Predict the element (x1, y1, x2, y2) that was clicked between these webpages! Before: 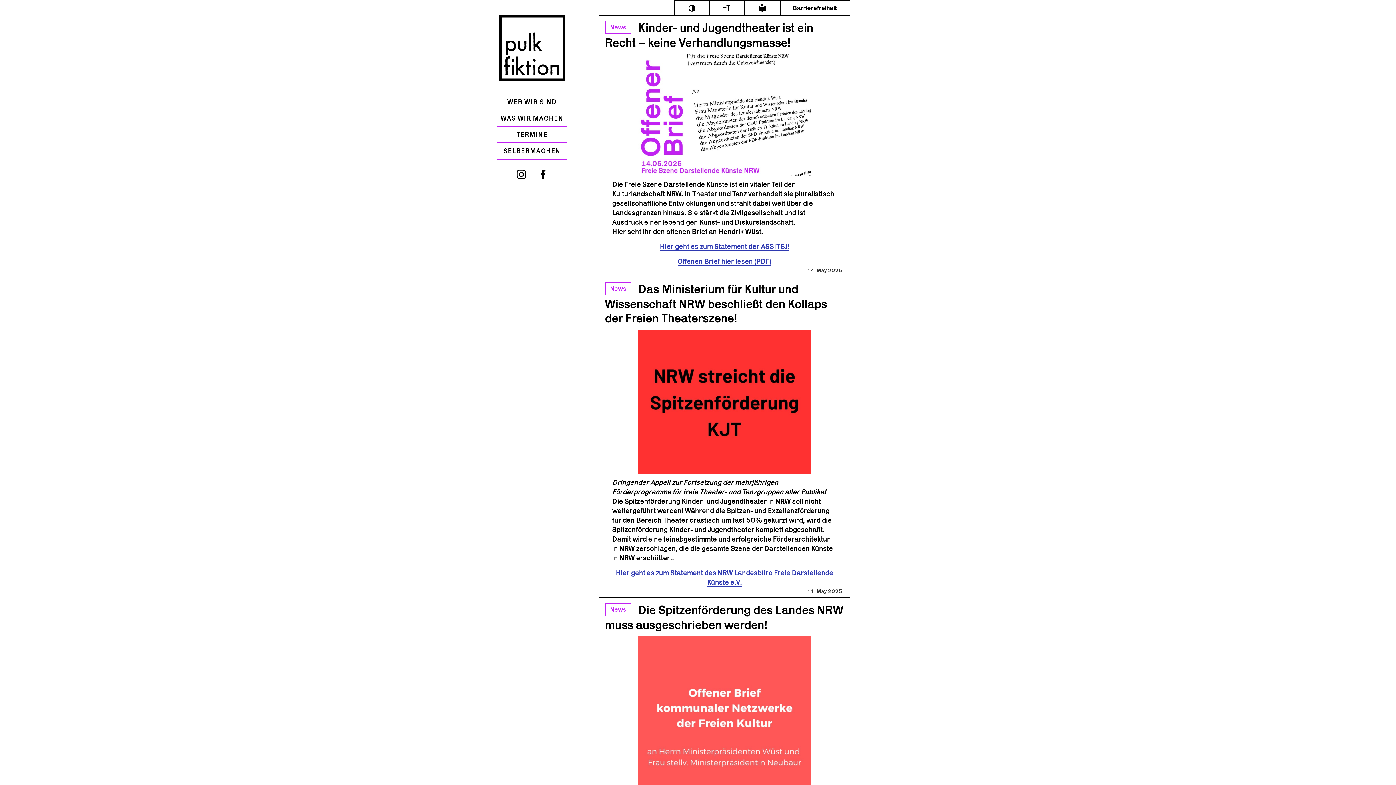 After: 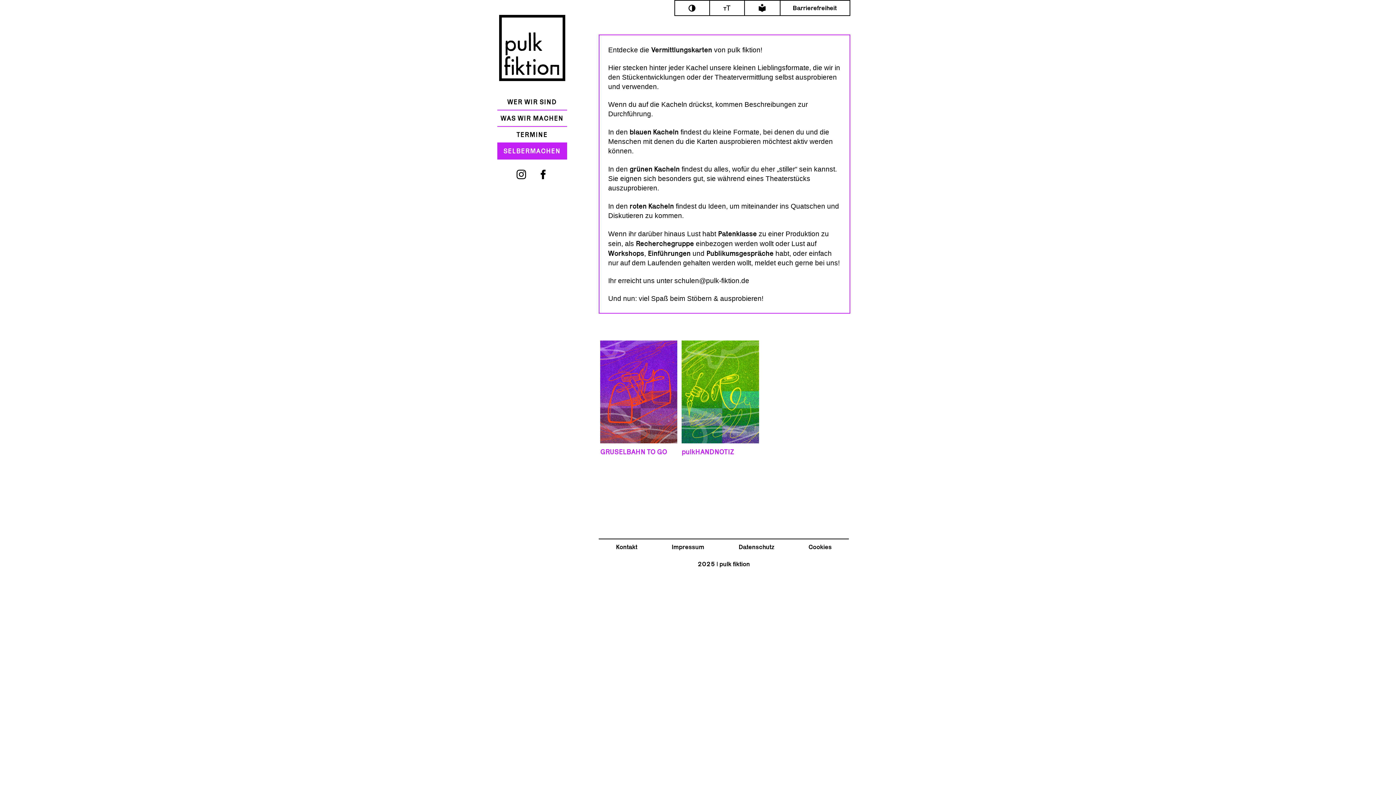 Action: label: SELBERMACHEN bbox: (497, 143, 567, 158)